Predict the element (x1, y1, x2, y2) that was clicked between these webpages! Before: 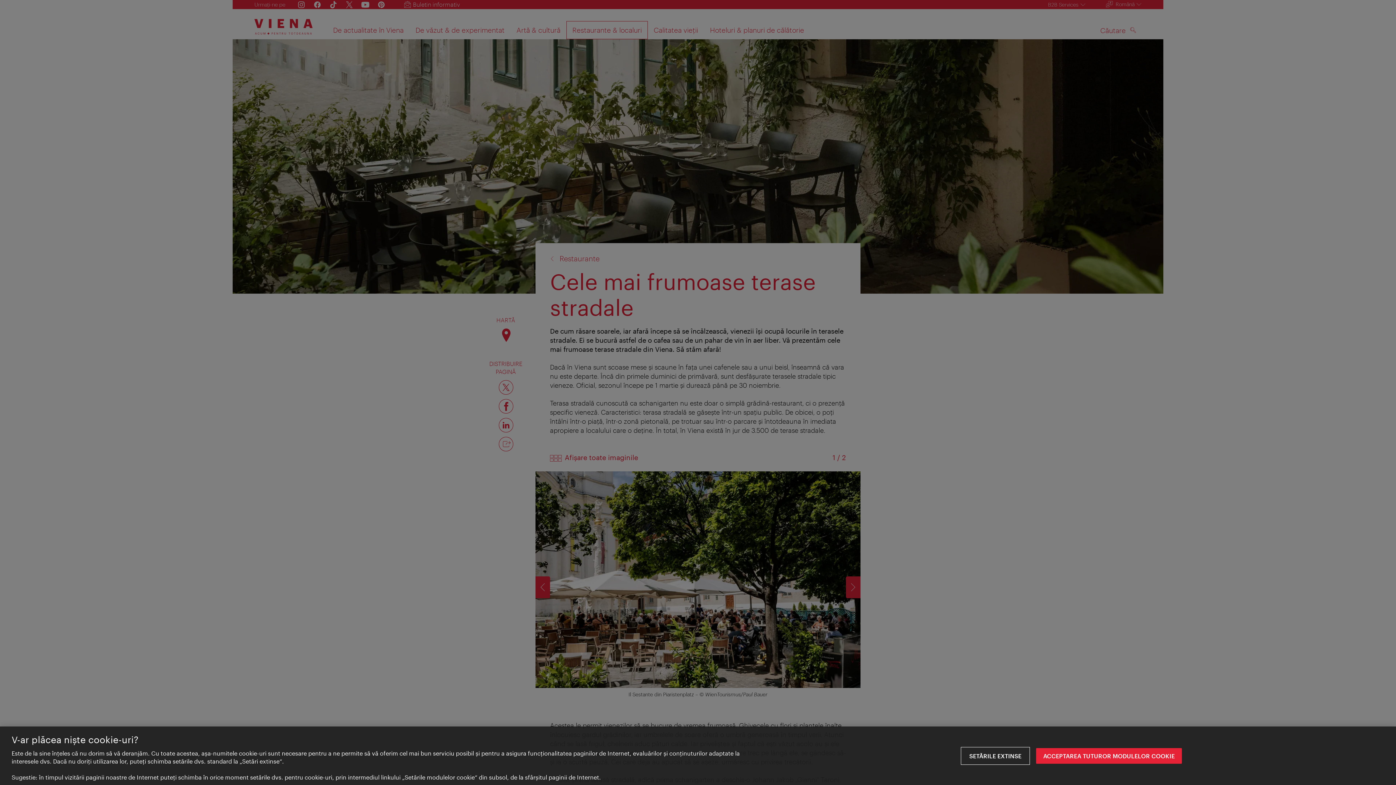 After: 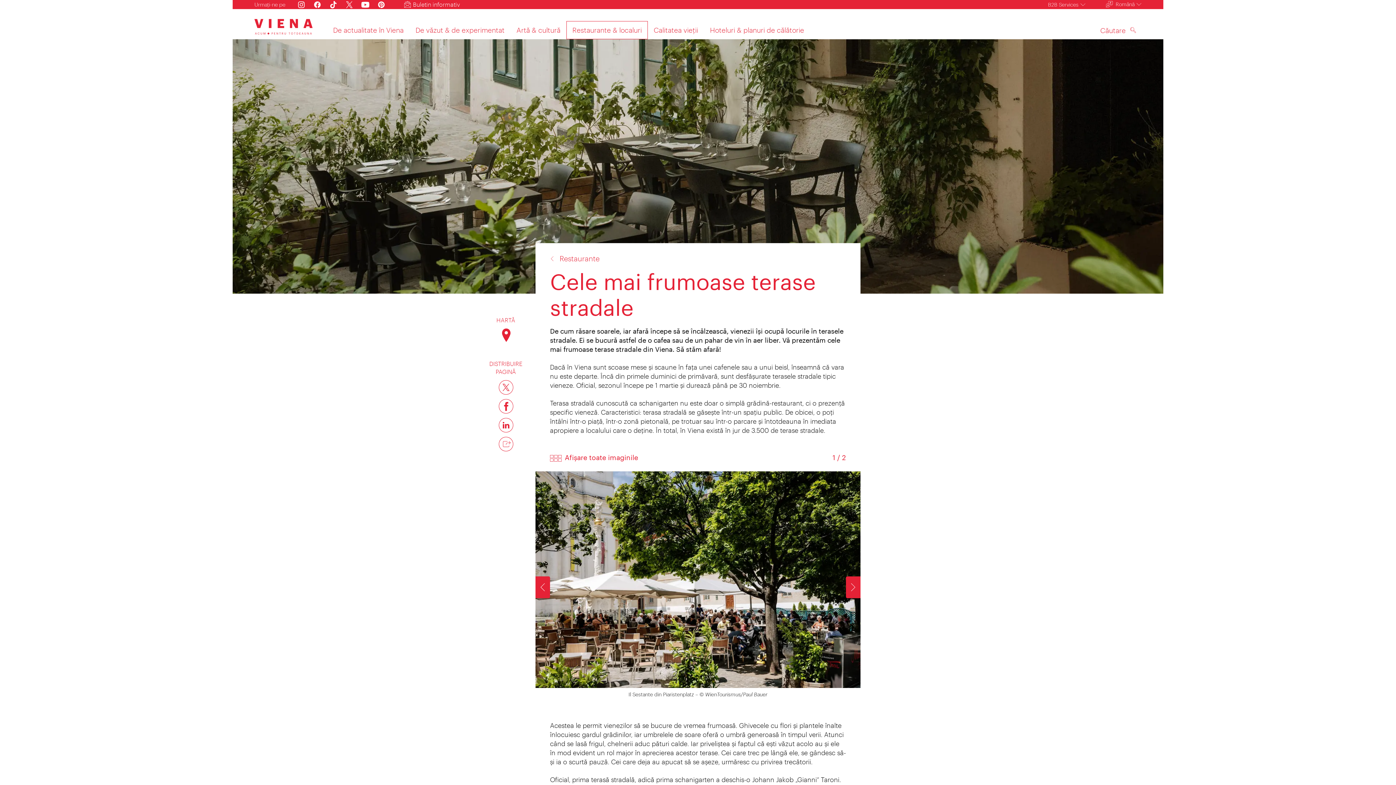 Action: label: ACCEPTAREA TUTUROR MODULELOR COOKIE bbox: (1036, 748, 1182, 764)